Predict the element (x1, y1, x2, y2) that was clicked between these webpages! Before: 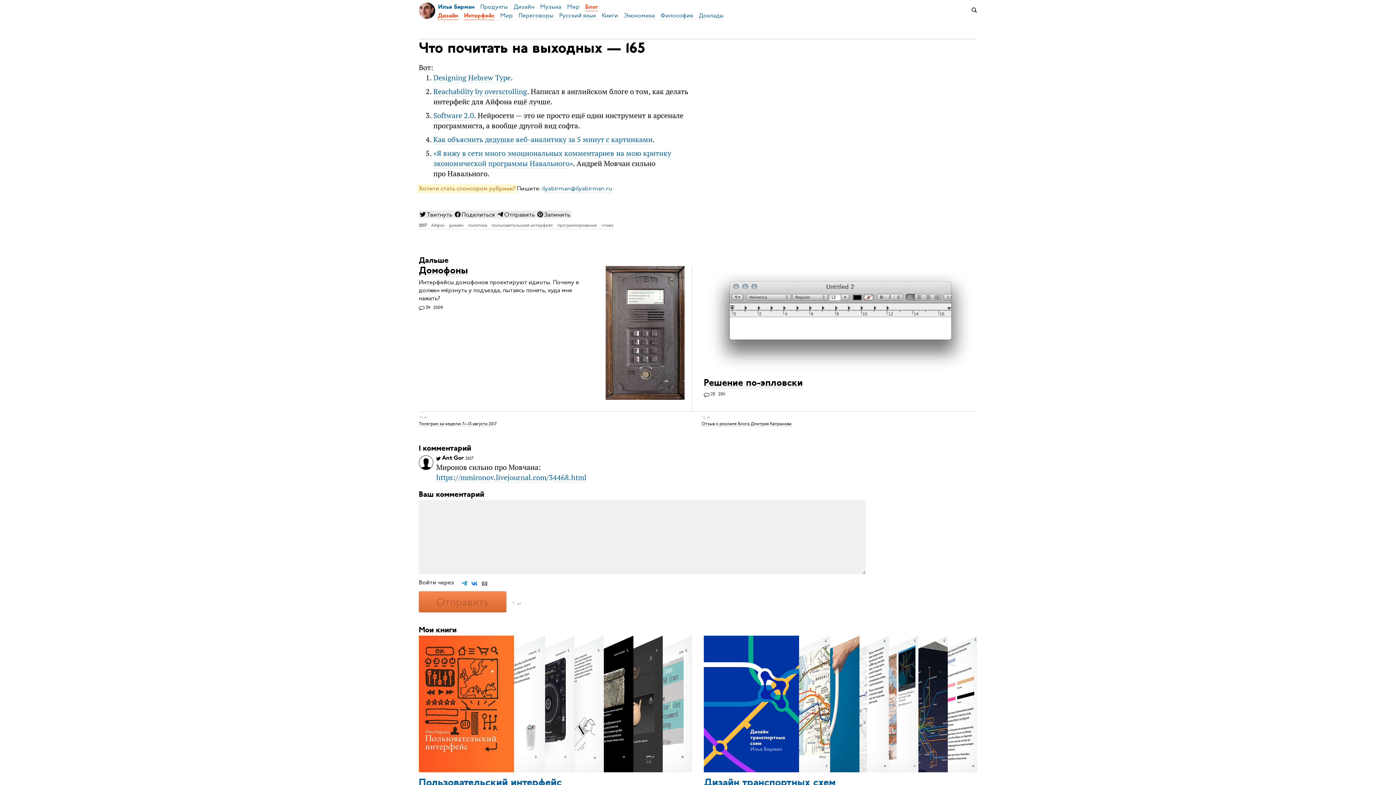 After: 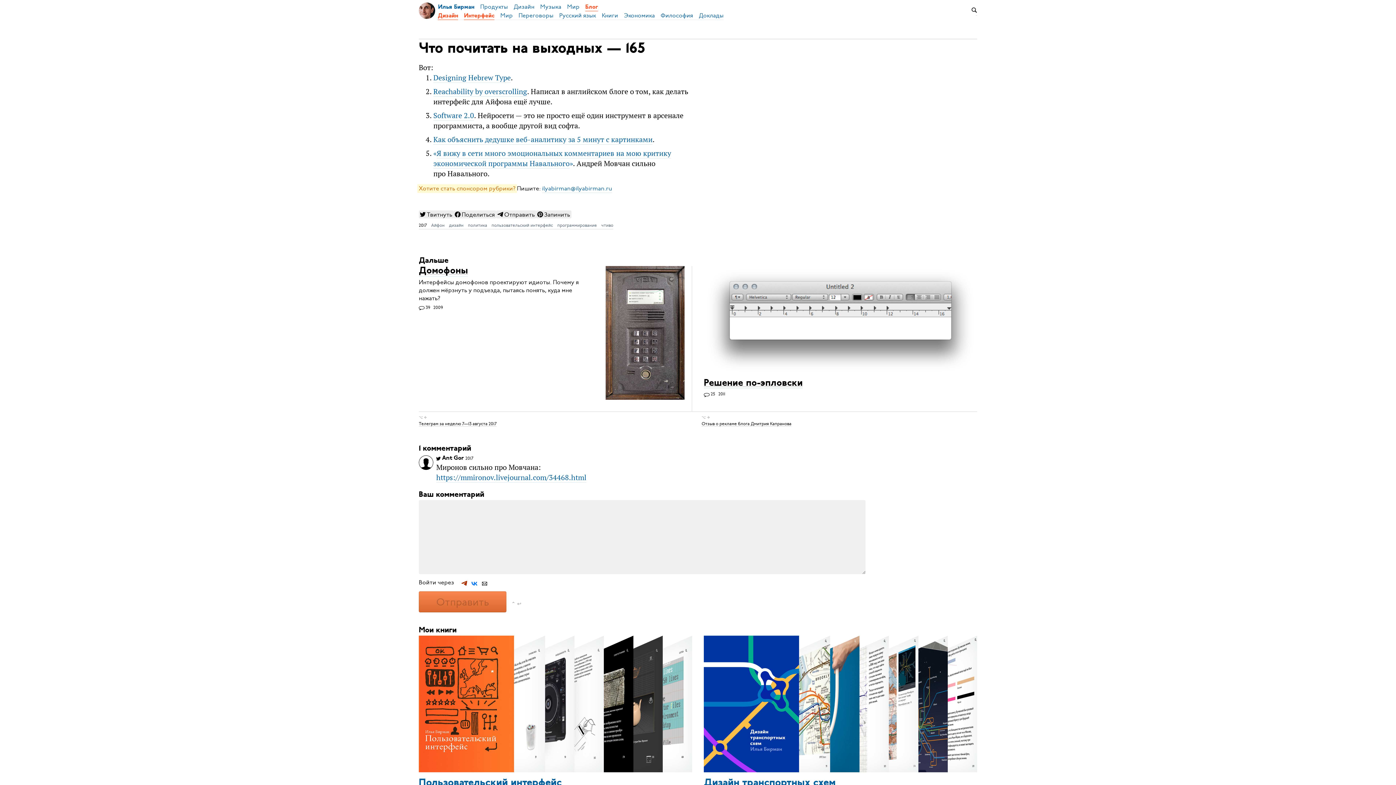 Action: bbox: (461, 579, 468, 587) label:  